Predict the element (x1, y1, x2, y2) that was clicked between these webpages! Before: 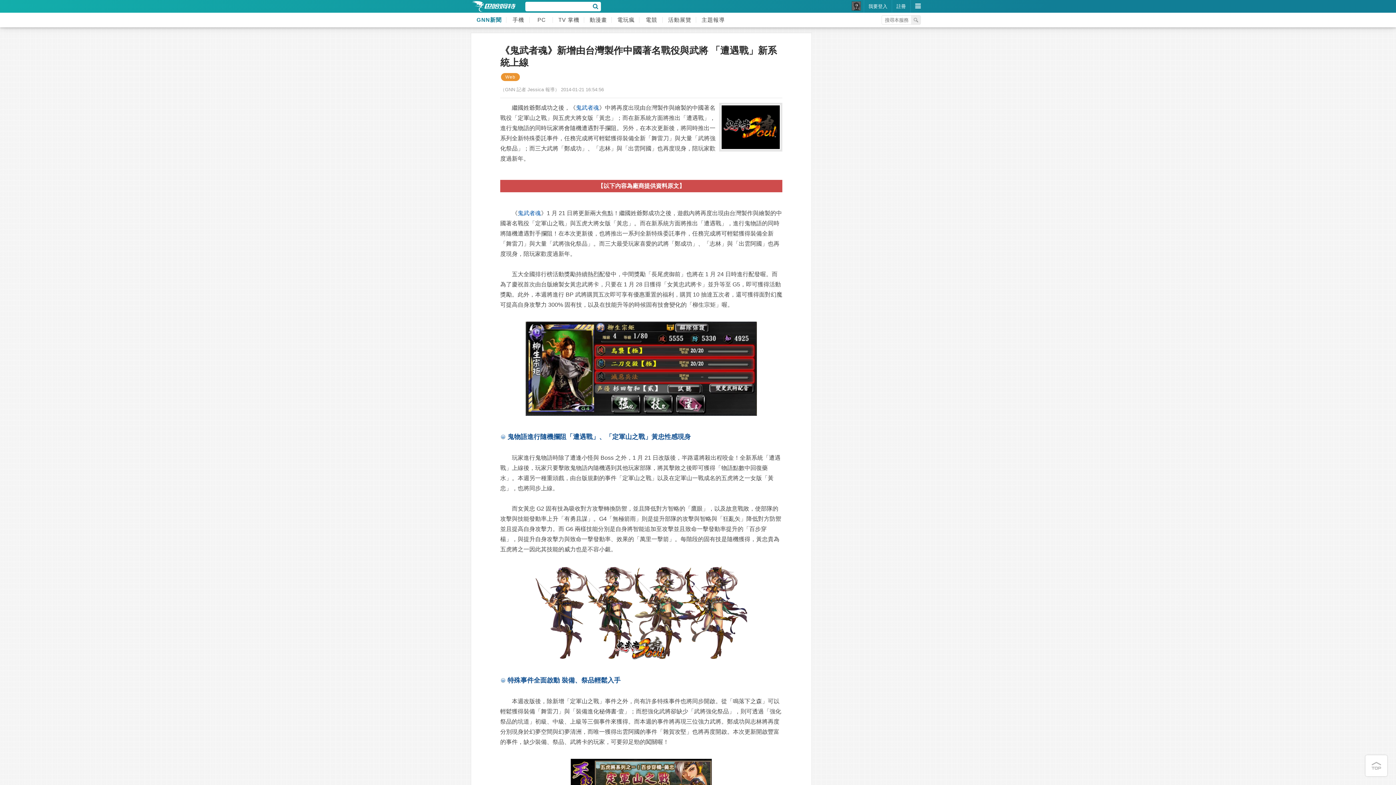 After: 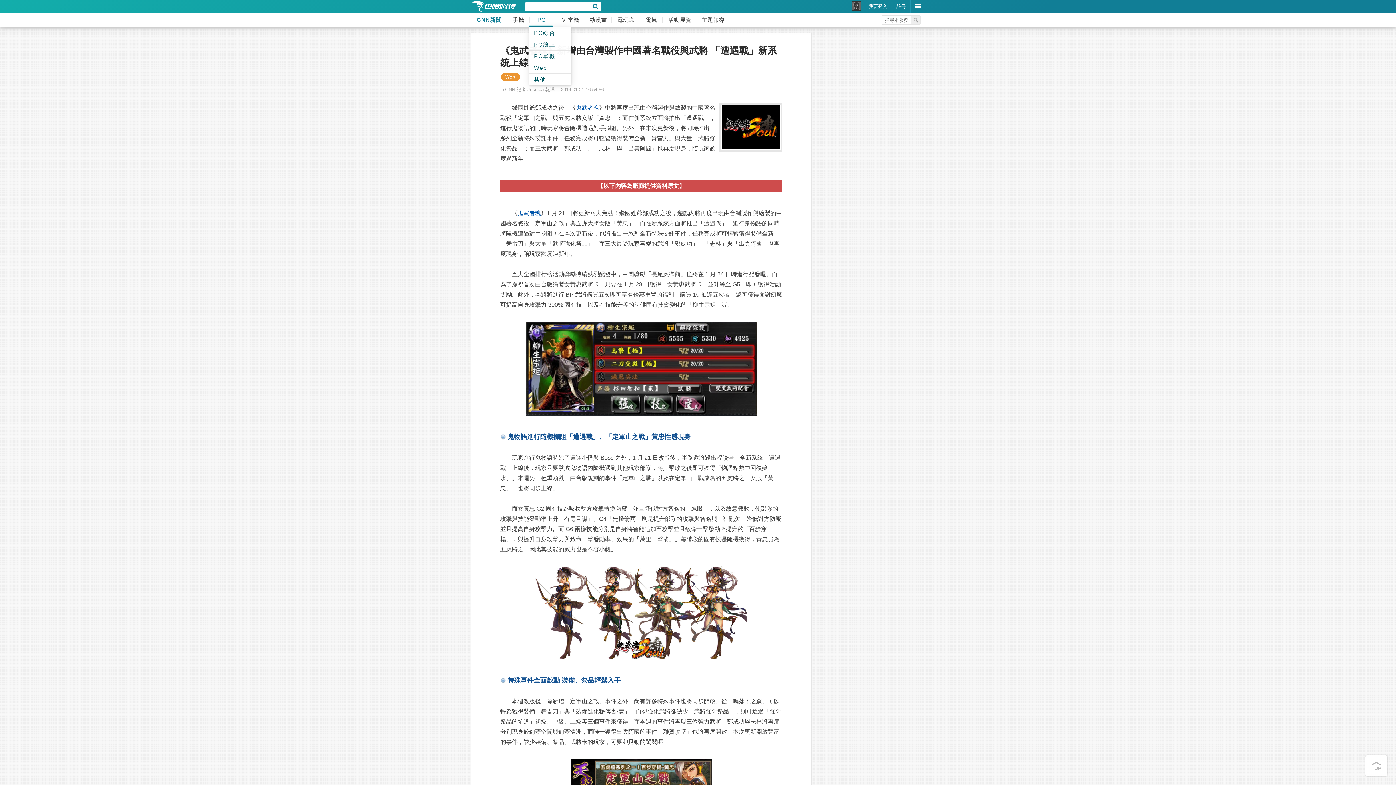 Action: bbox: (529, 12, 552, 27) label: PC